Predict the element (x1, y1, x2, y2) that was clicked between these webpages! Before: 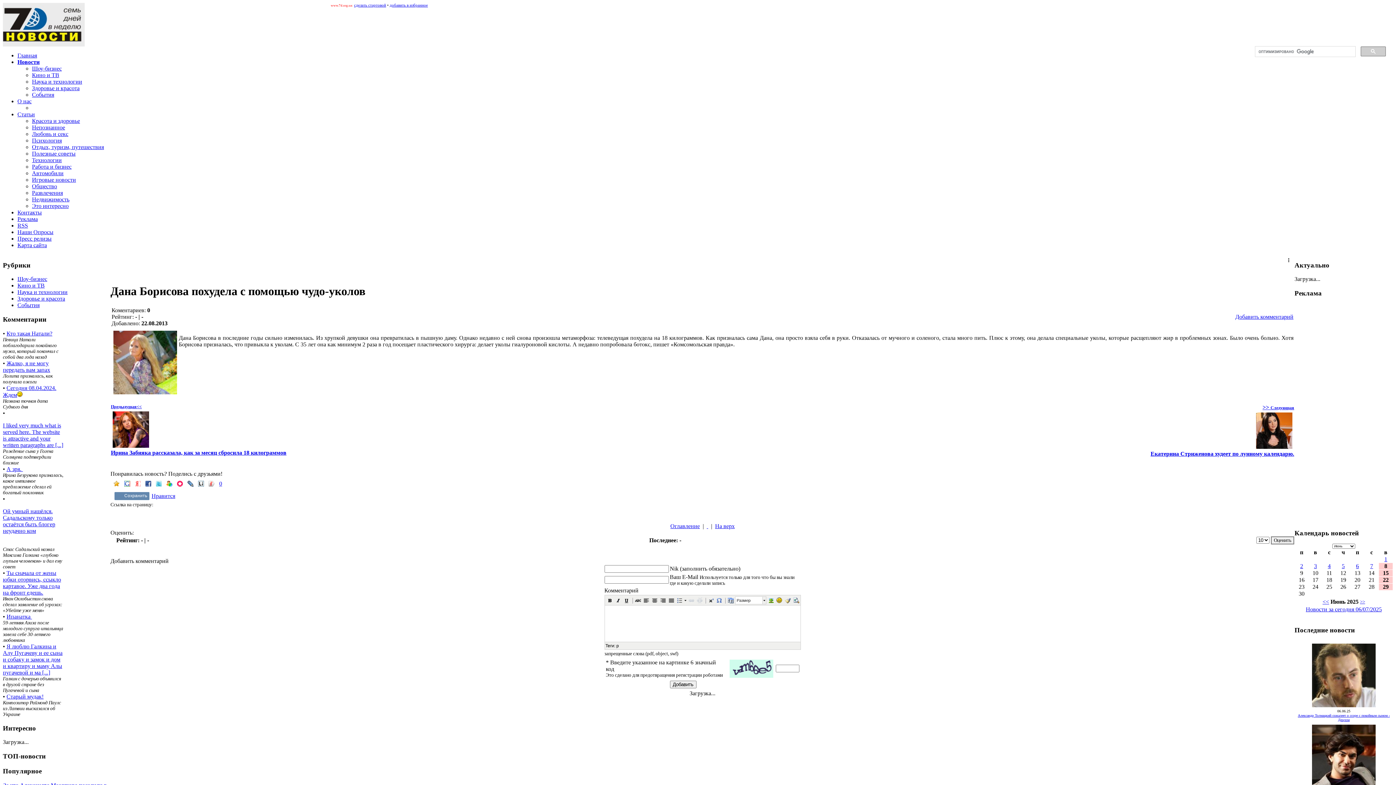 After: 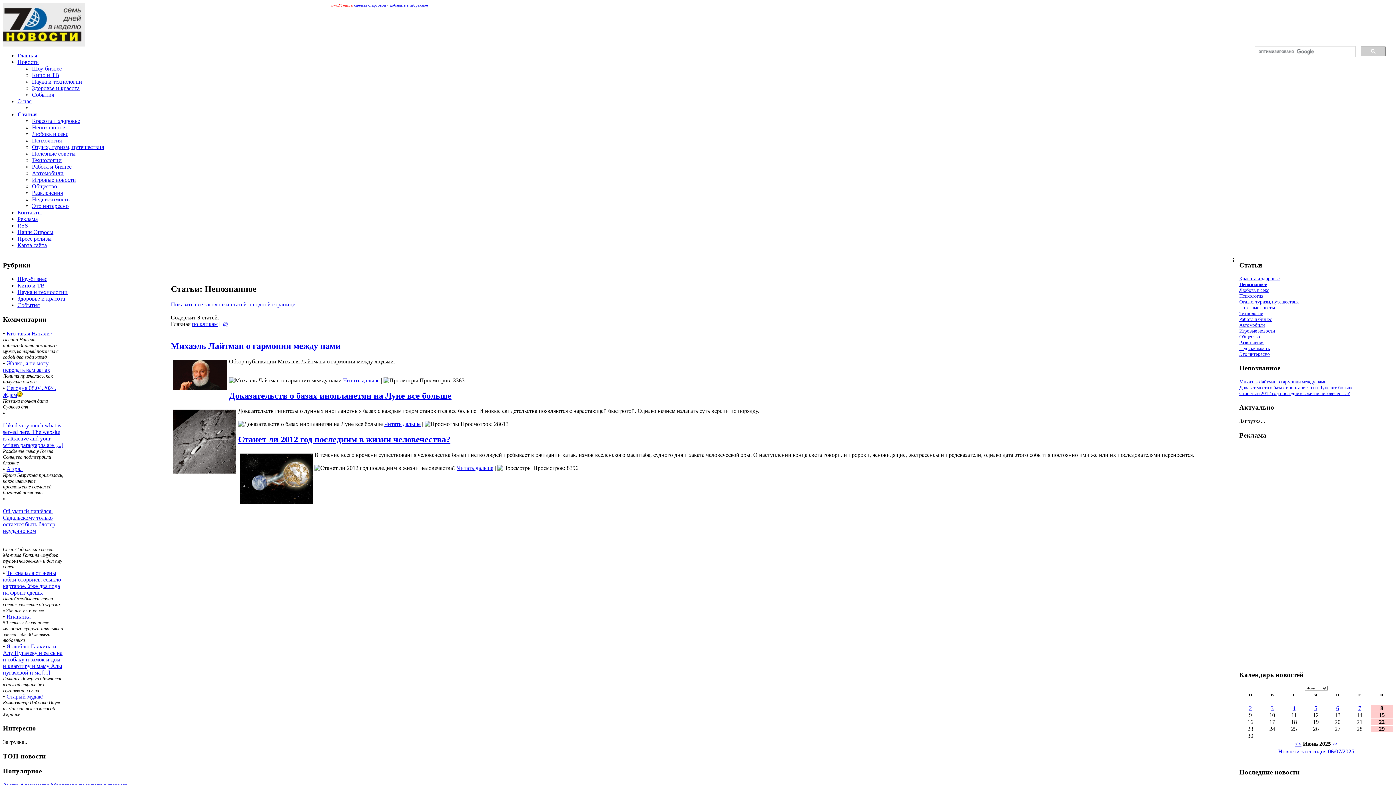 Action: bbox: (32, 124, 65, 130) label: Непознанное